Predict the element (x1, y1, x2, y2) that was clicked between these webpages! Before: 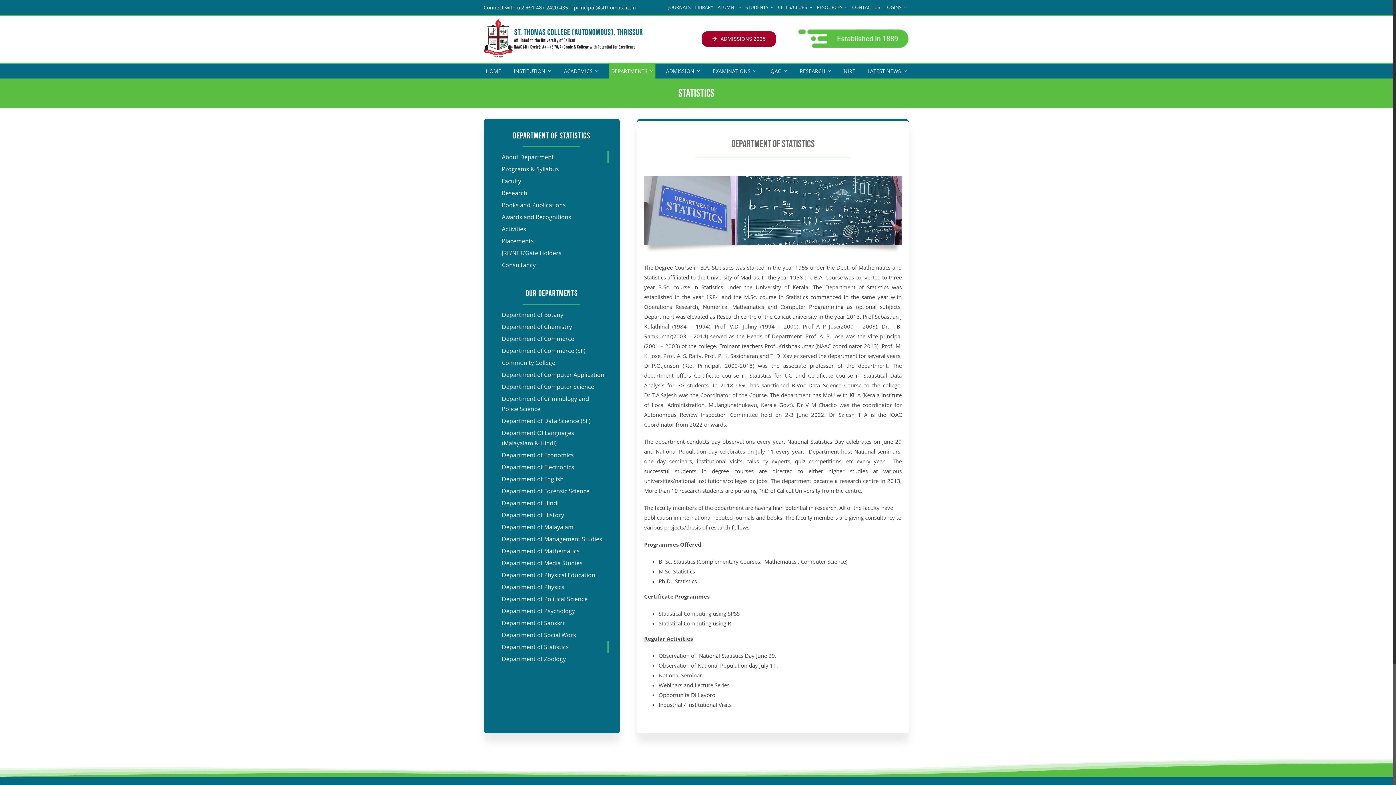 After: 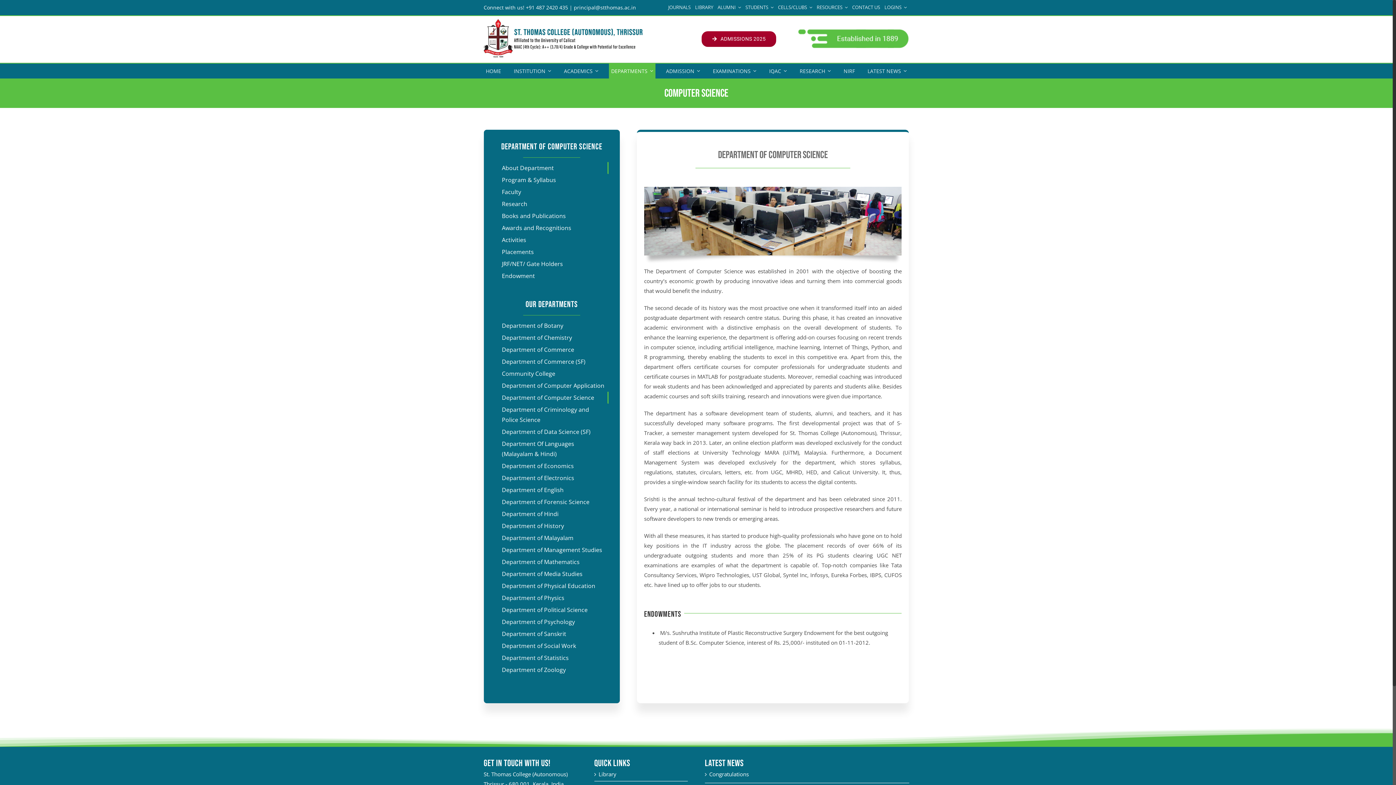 Action: label: Department of Computer Science bbox: (494, 381, 608, 393)